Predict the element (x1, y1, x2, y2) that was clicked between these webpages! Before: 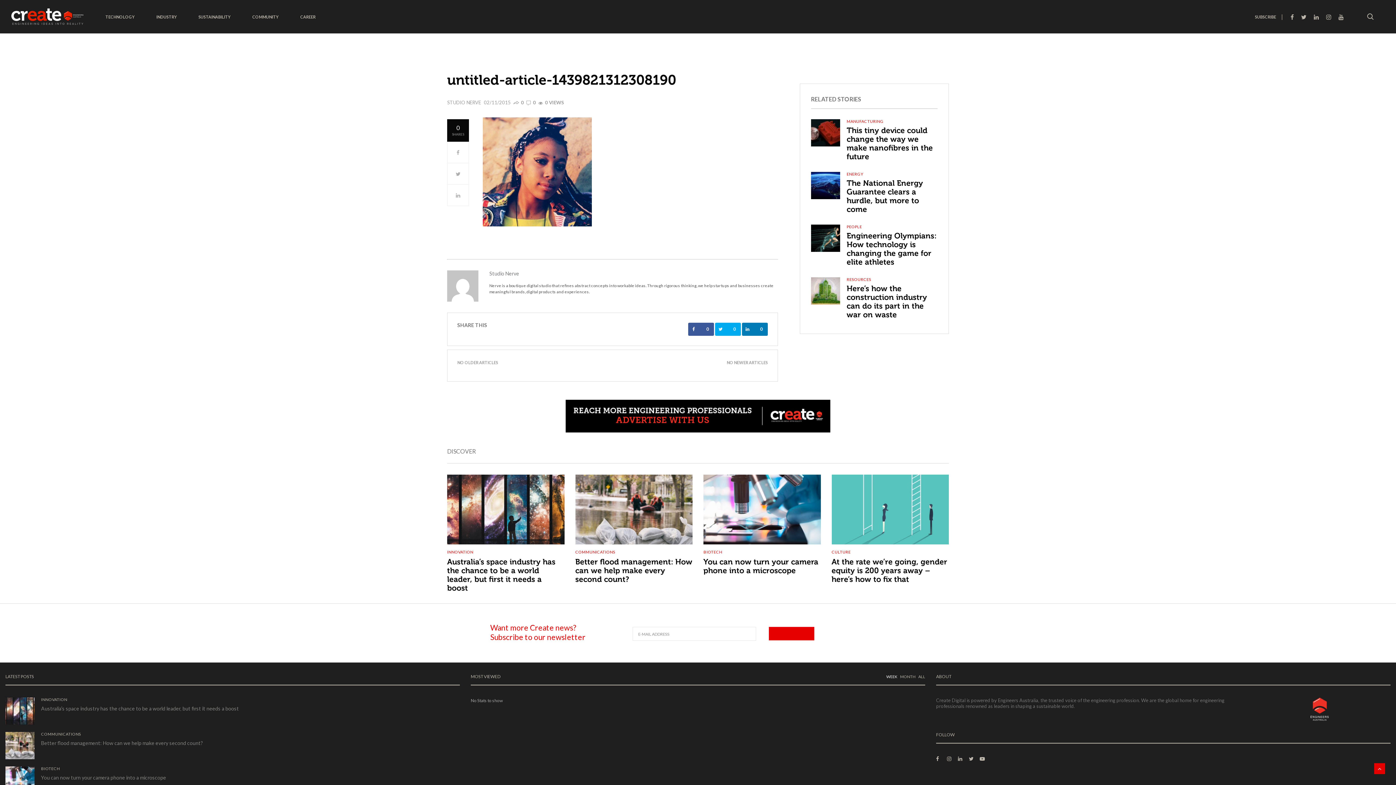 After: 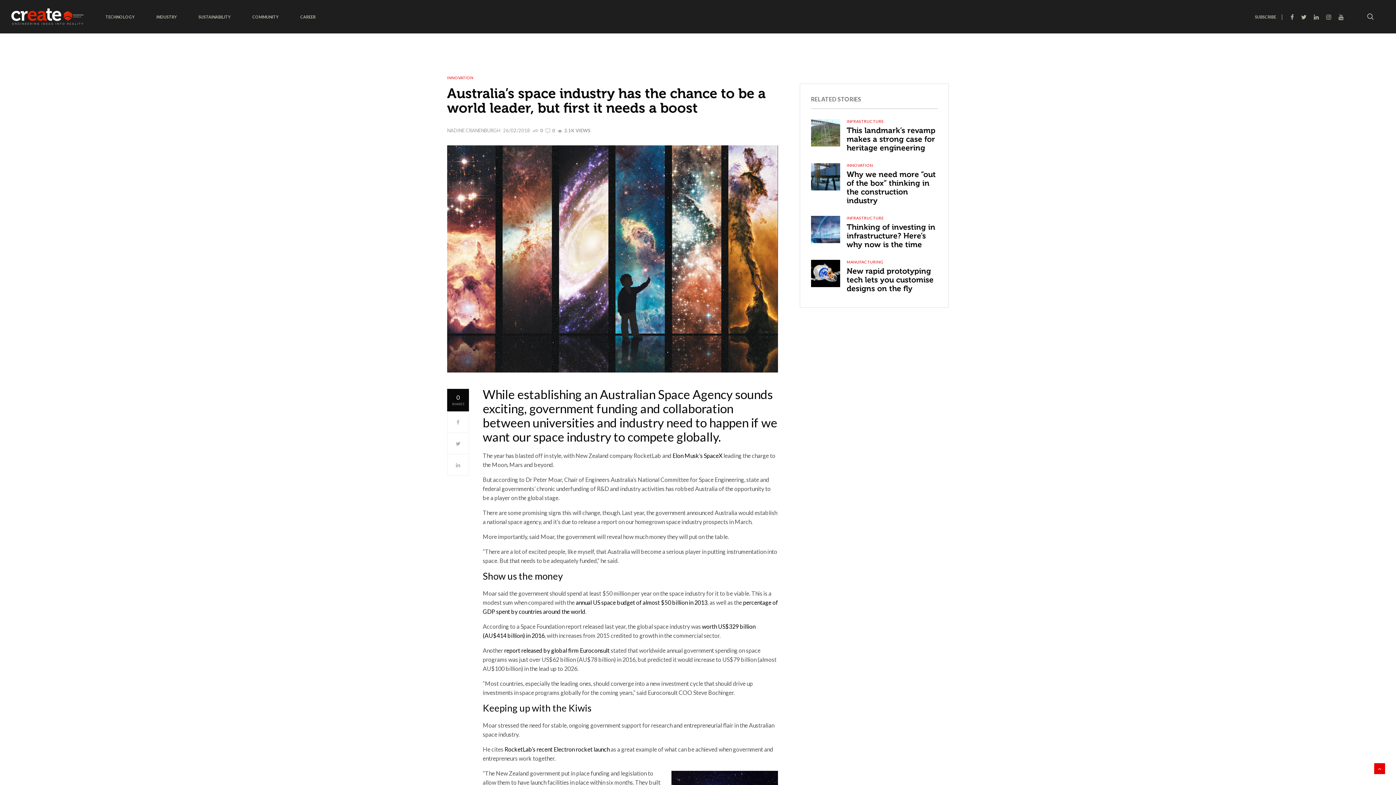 Action: bbox: (5, 697, 34, 725)